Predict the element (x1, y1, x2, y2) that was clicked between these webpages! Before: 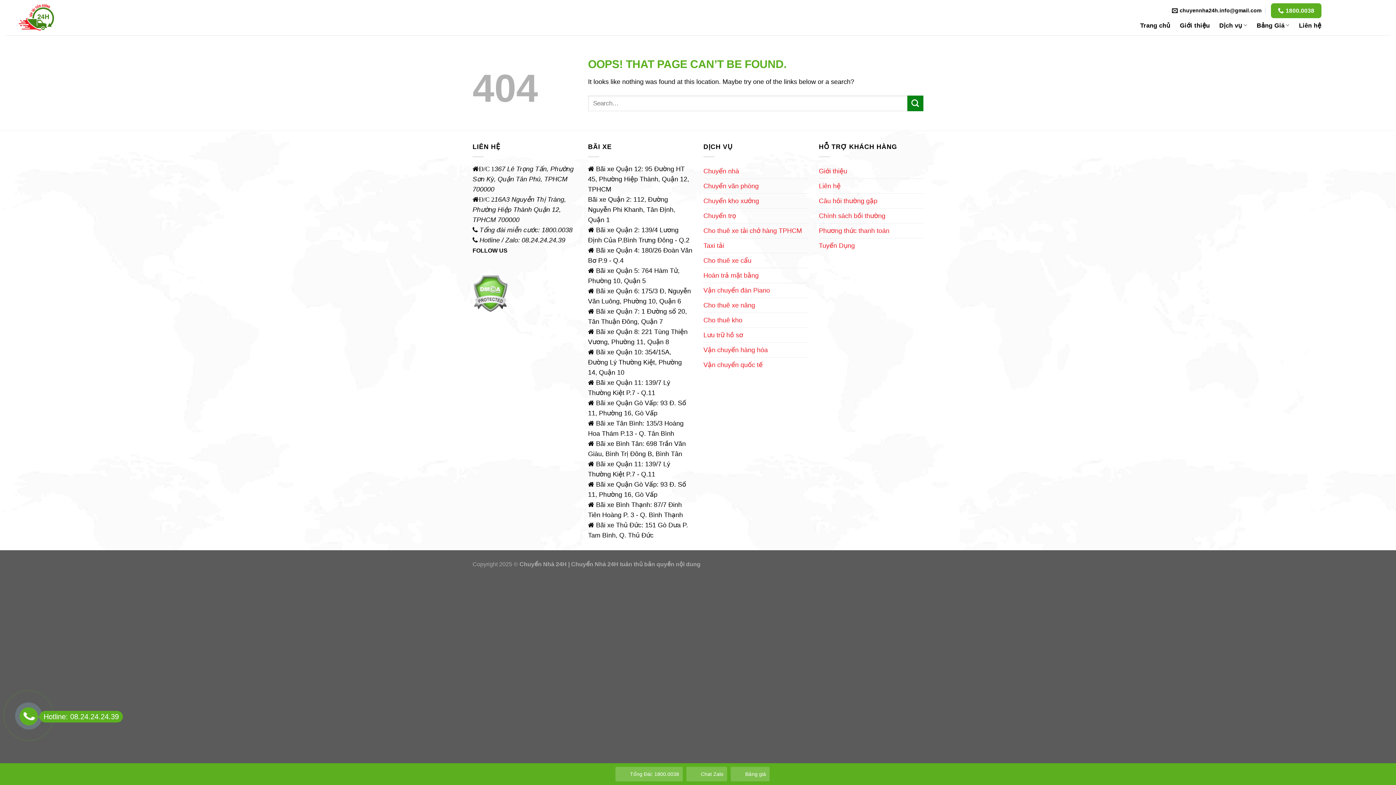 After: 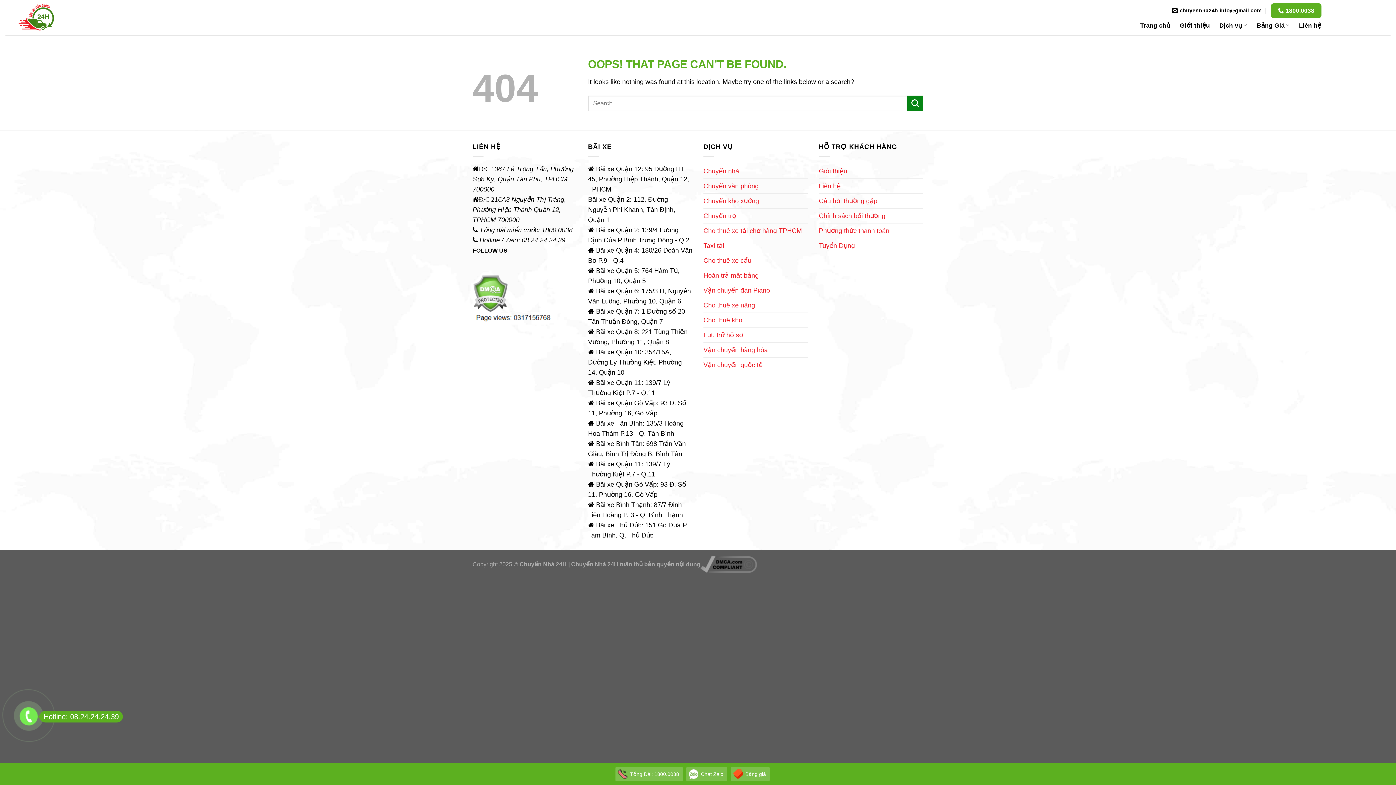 Action: label: Hotline: 08.24.24.24.39 bbox: (39, 711, 122, 722)